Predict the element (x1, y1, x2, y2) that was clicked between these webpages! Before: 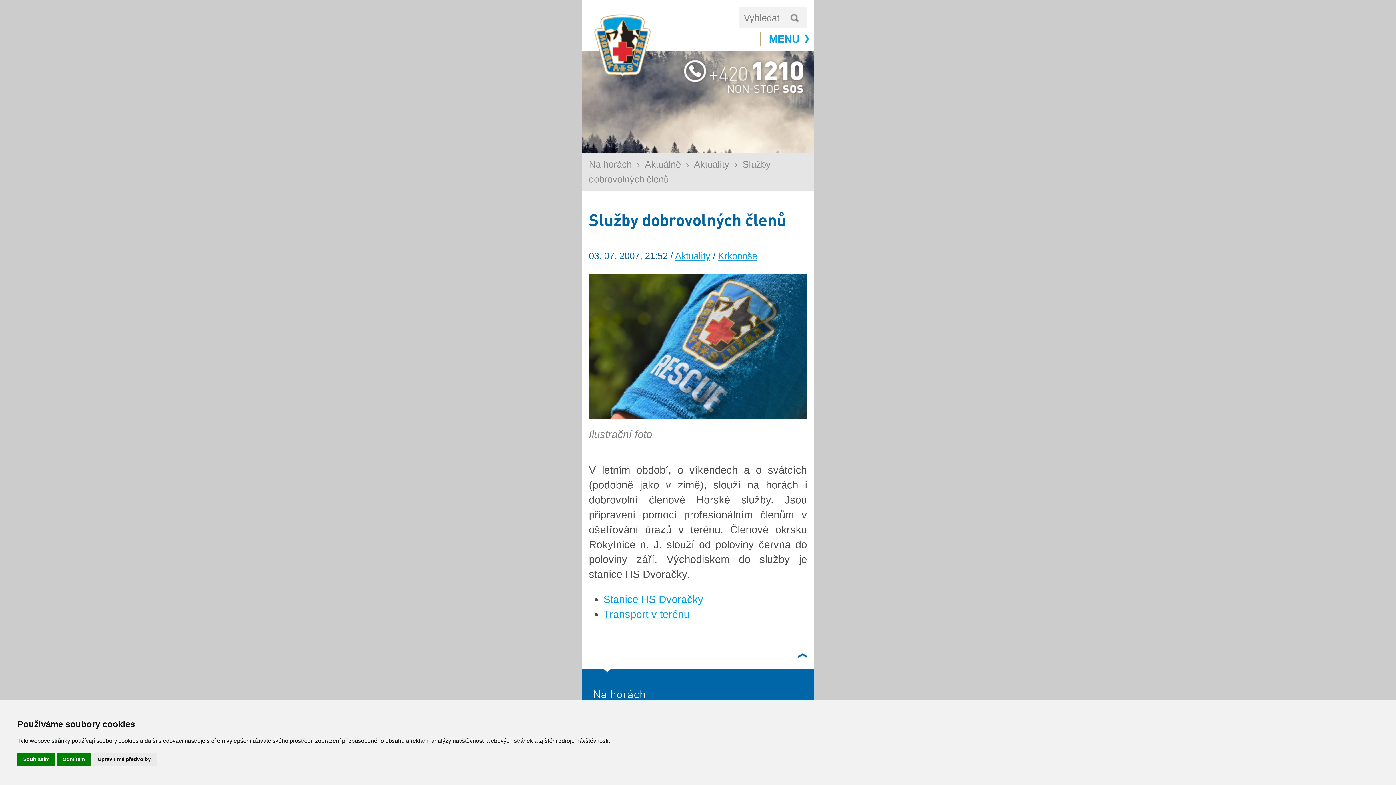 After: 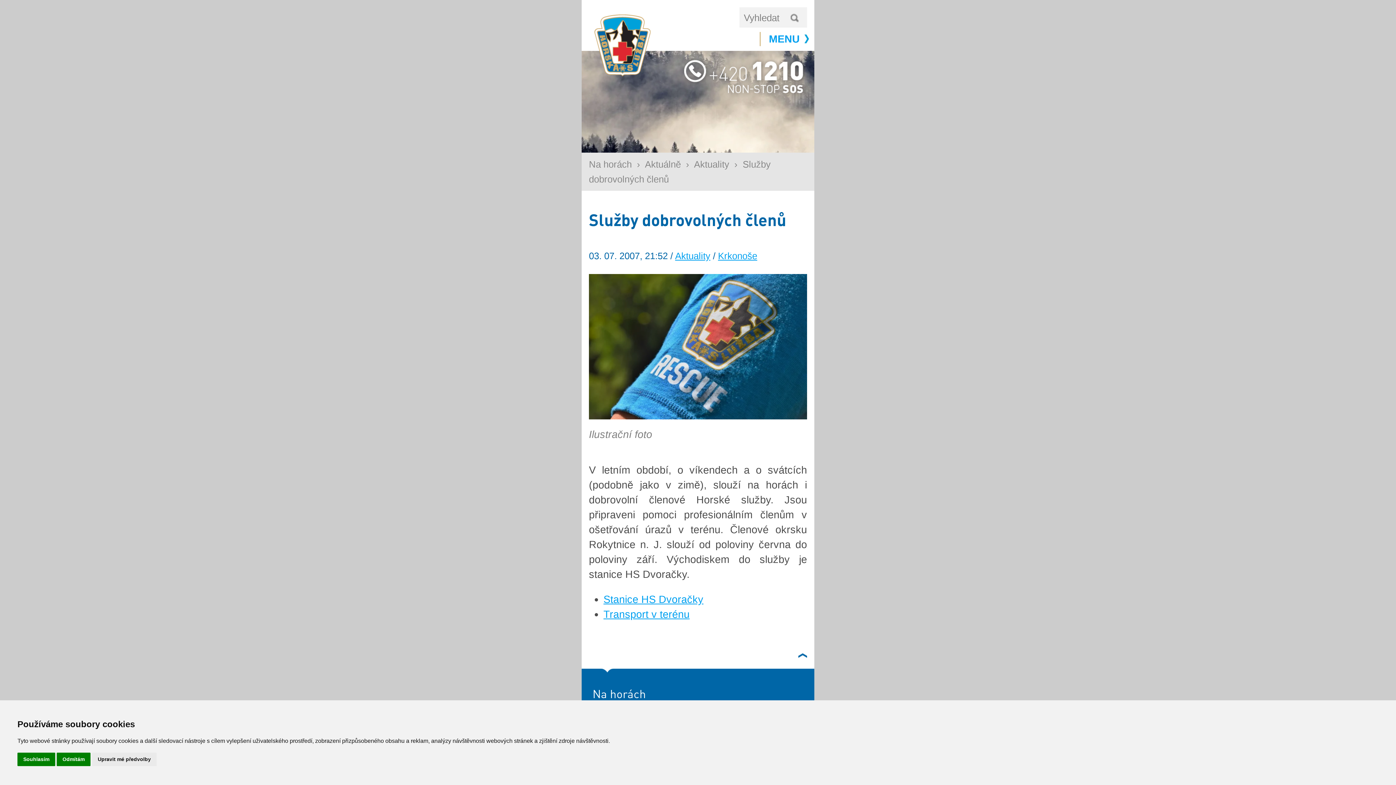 Action: bbox: (581, 640, 814, 669)